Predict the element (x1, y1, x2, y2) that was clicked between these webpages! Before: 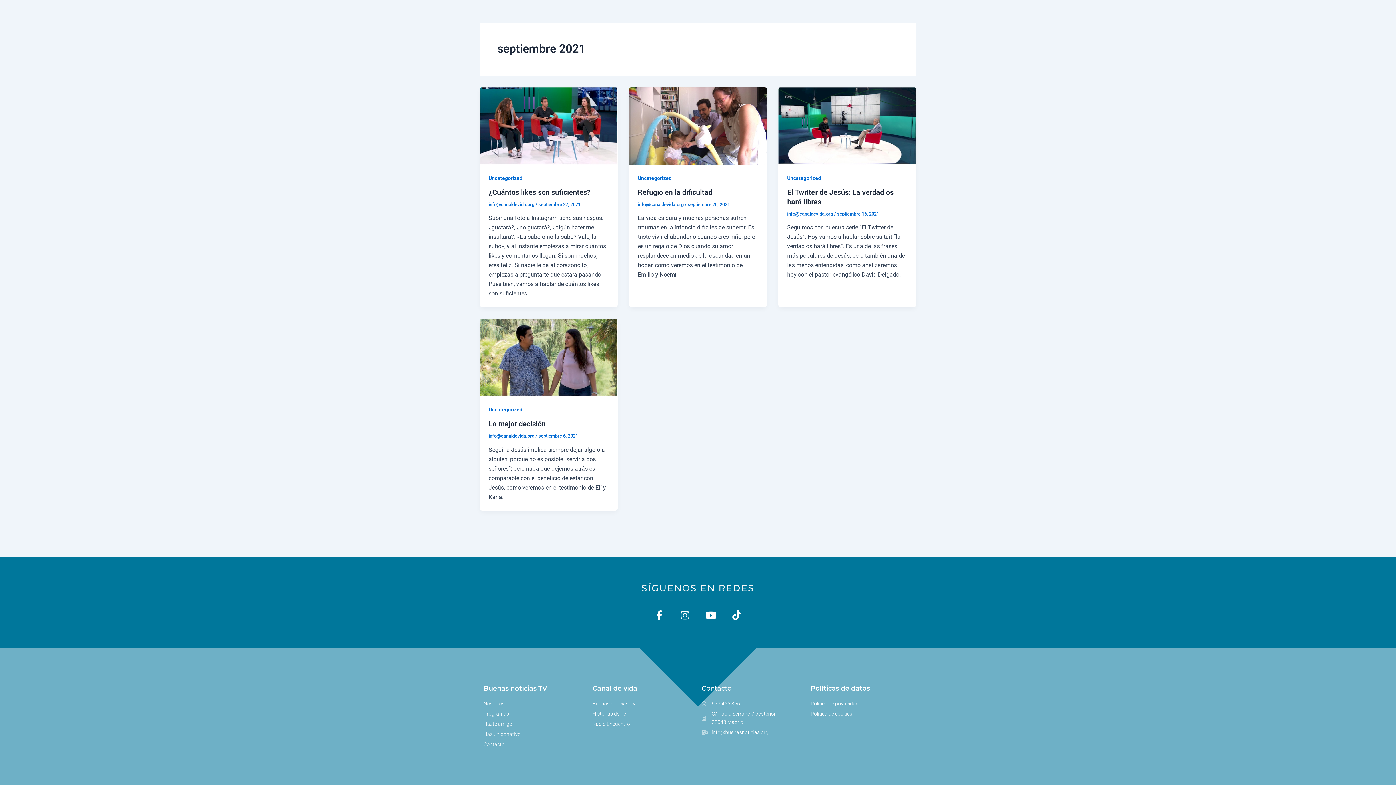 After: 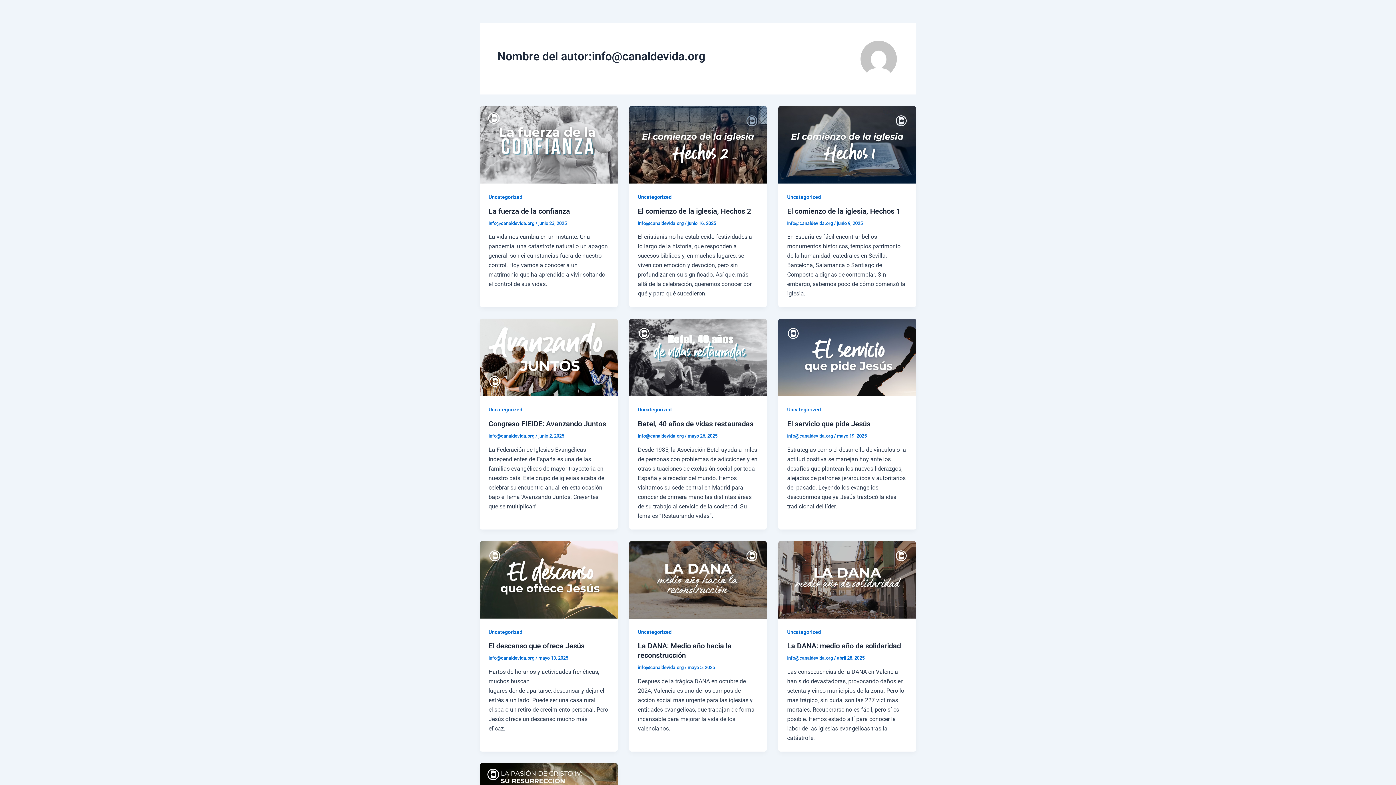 Action: label: info@canaldevida.org  bbox: (787, 211, 834, 216)